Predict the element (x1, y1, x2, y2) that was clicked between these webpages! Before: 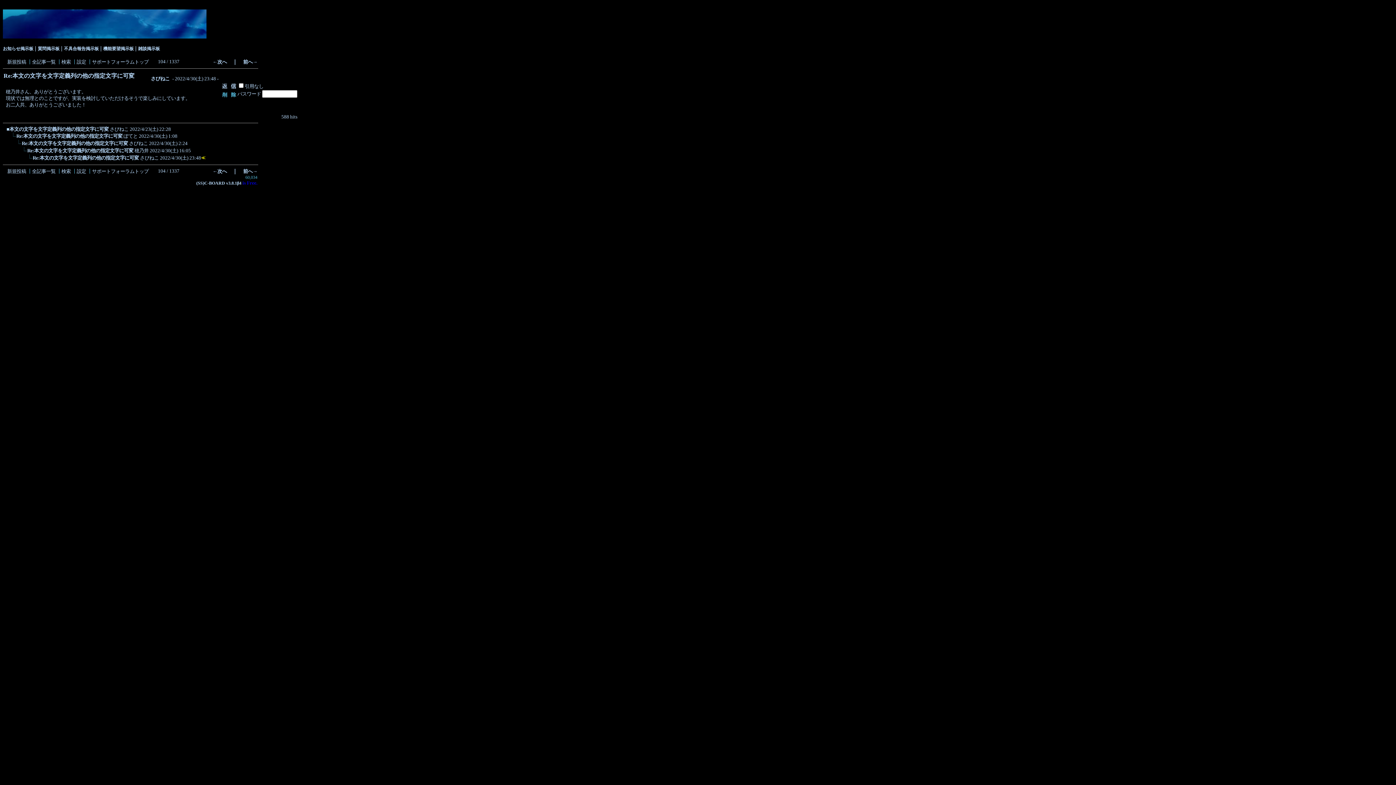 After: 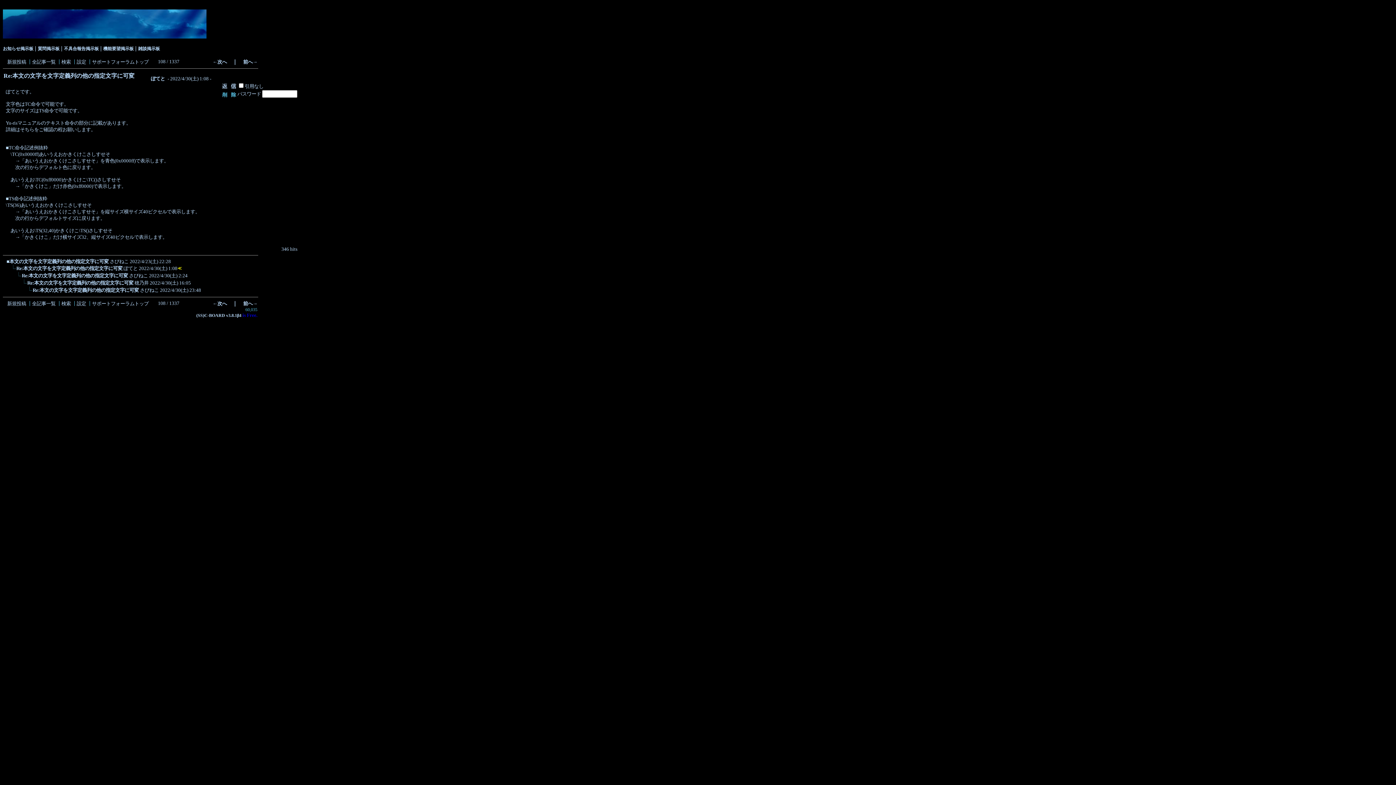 Action: label: Re:本文の文字を文字定義列の他の指定文字に可変 ぽてと 2022/4/30(土) 1:08 bbox: (16, 133, 177, 138)